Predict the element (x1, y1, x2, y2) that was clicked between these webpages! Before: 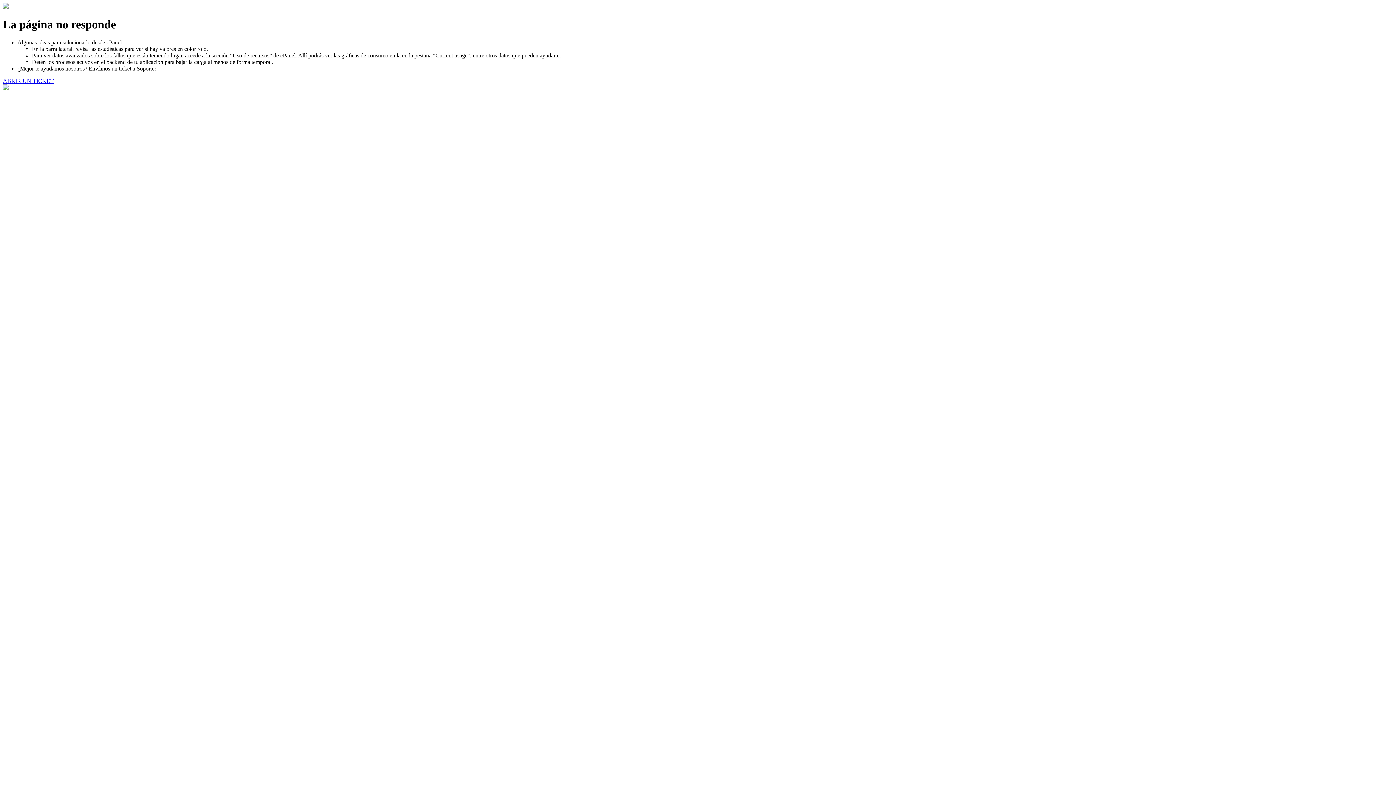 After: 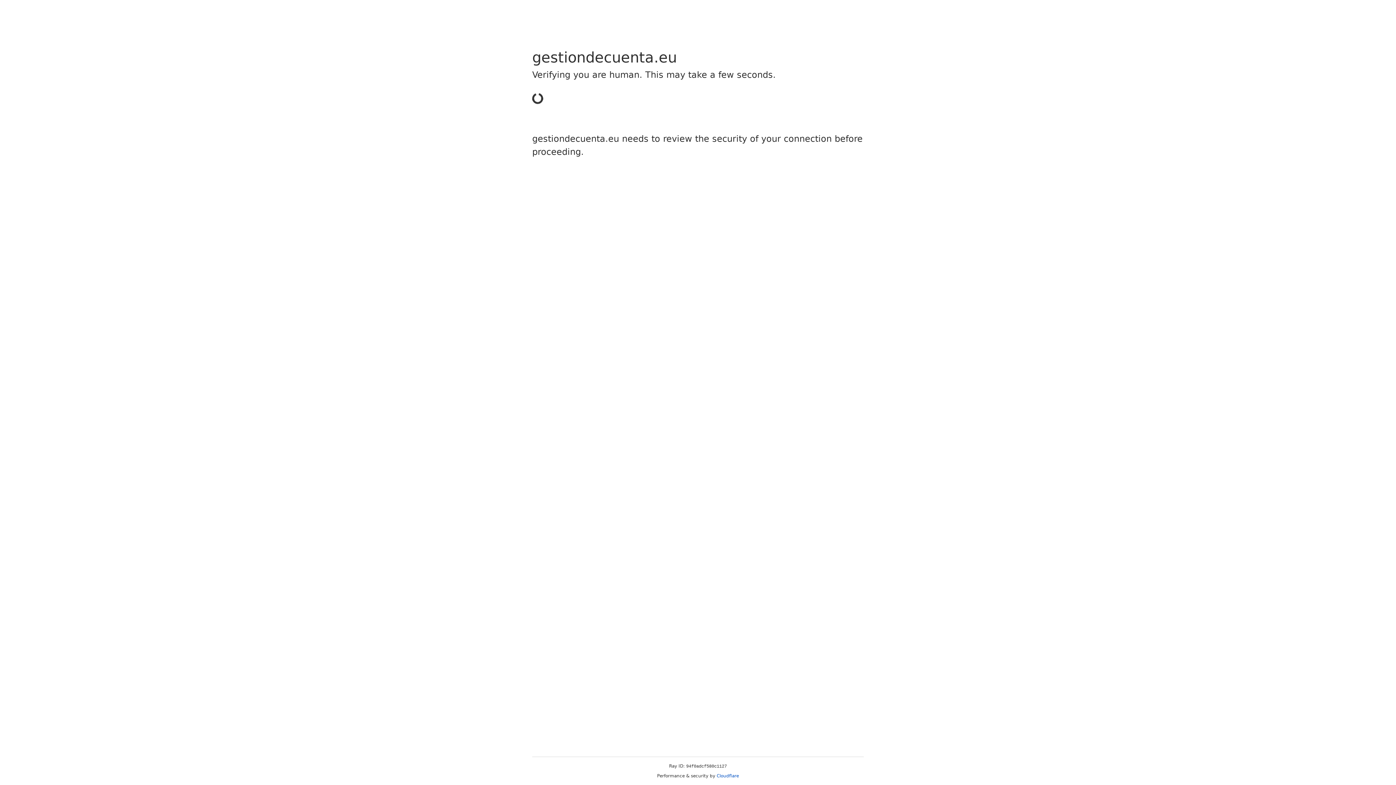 Action: label: ABRIR UN TICKET bbox: (2, 77, 53, 83)